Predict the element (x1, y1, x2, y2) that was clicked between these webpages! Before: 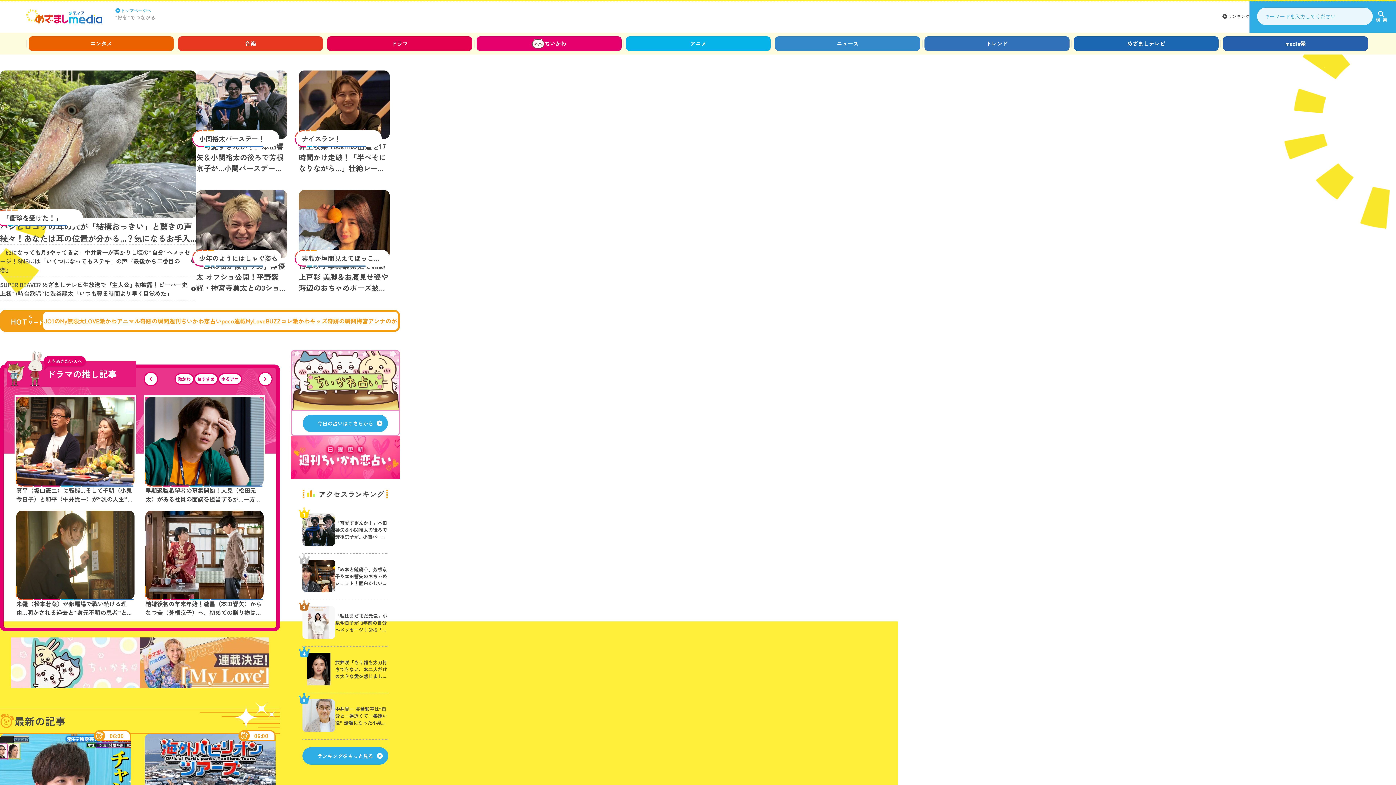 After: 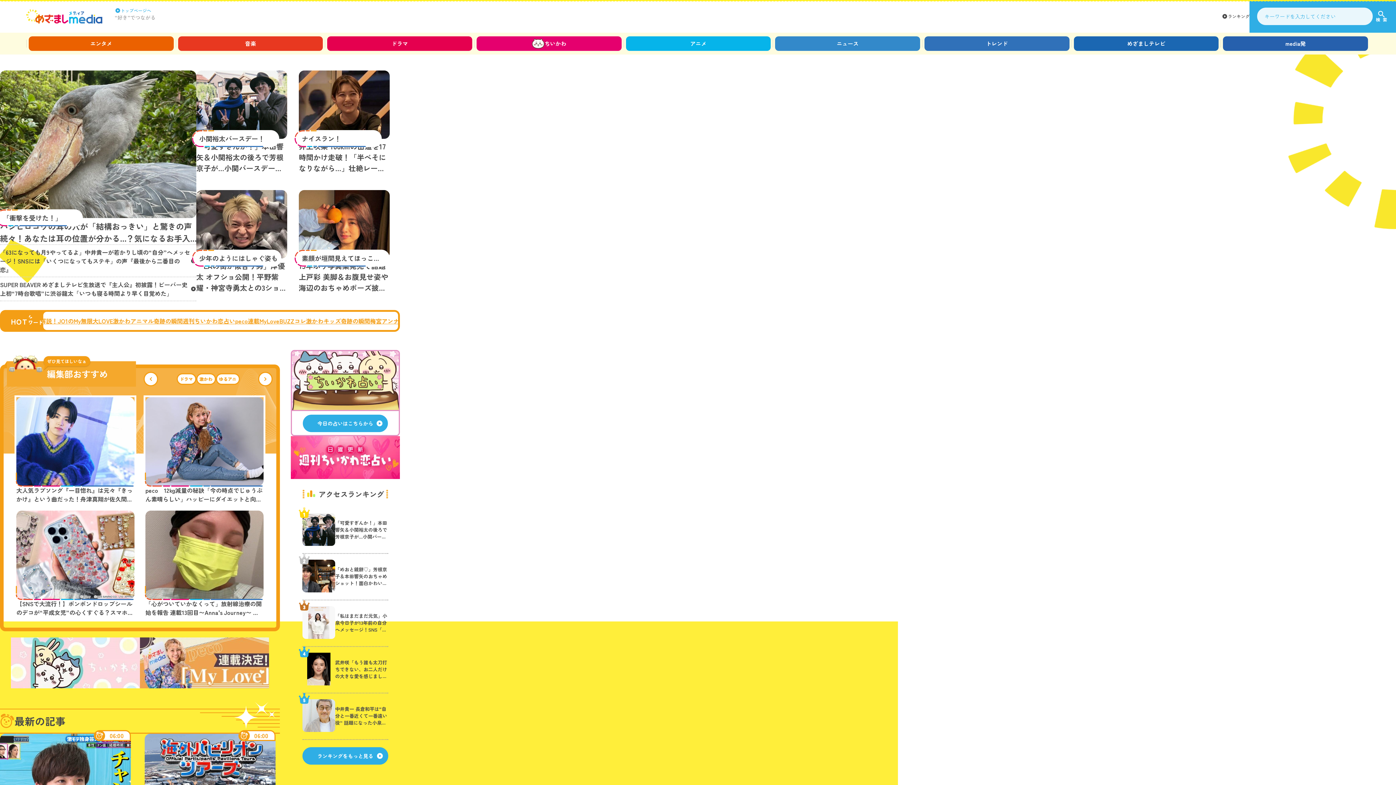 Action: bbox: (194, 373, 218, 384) label: おすすめ